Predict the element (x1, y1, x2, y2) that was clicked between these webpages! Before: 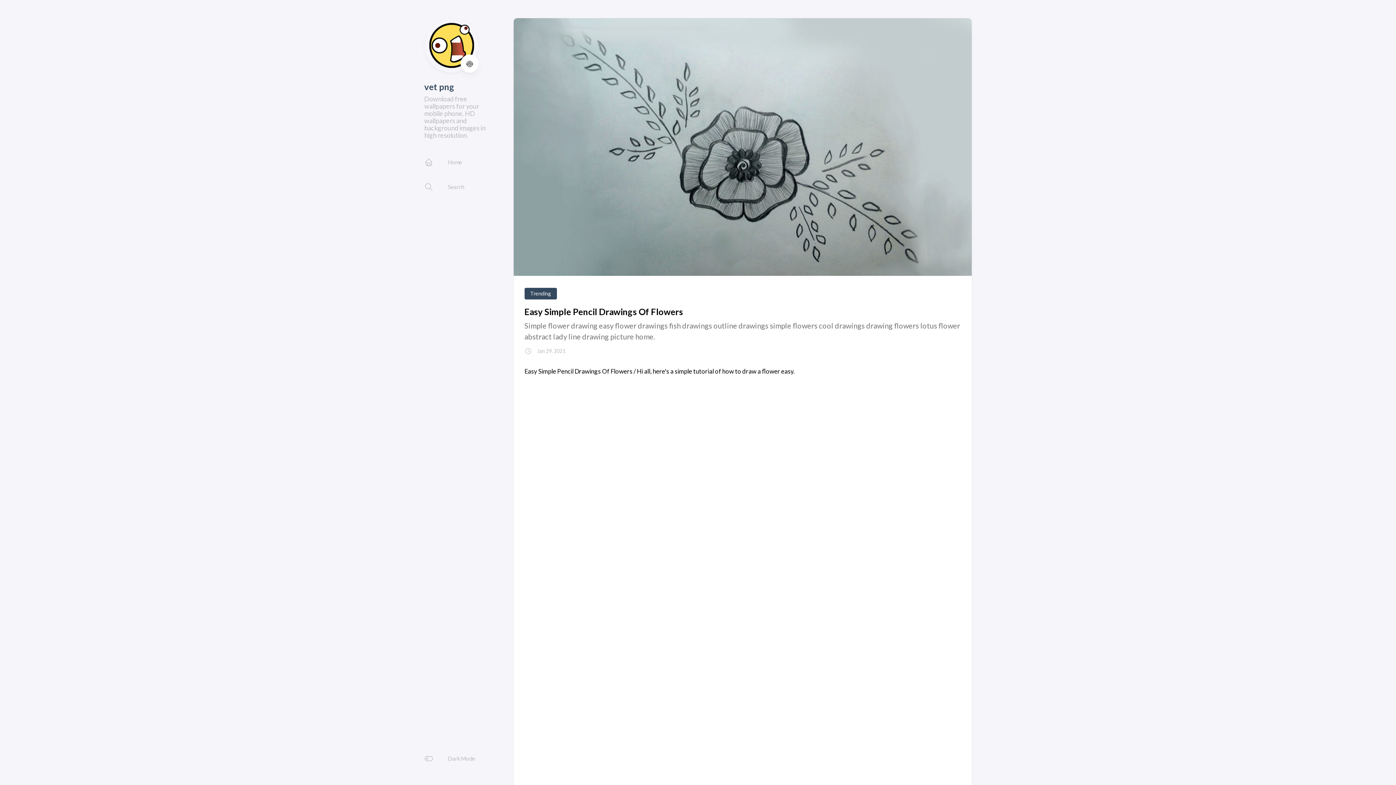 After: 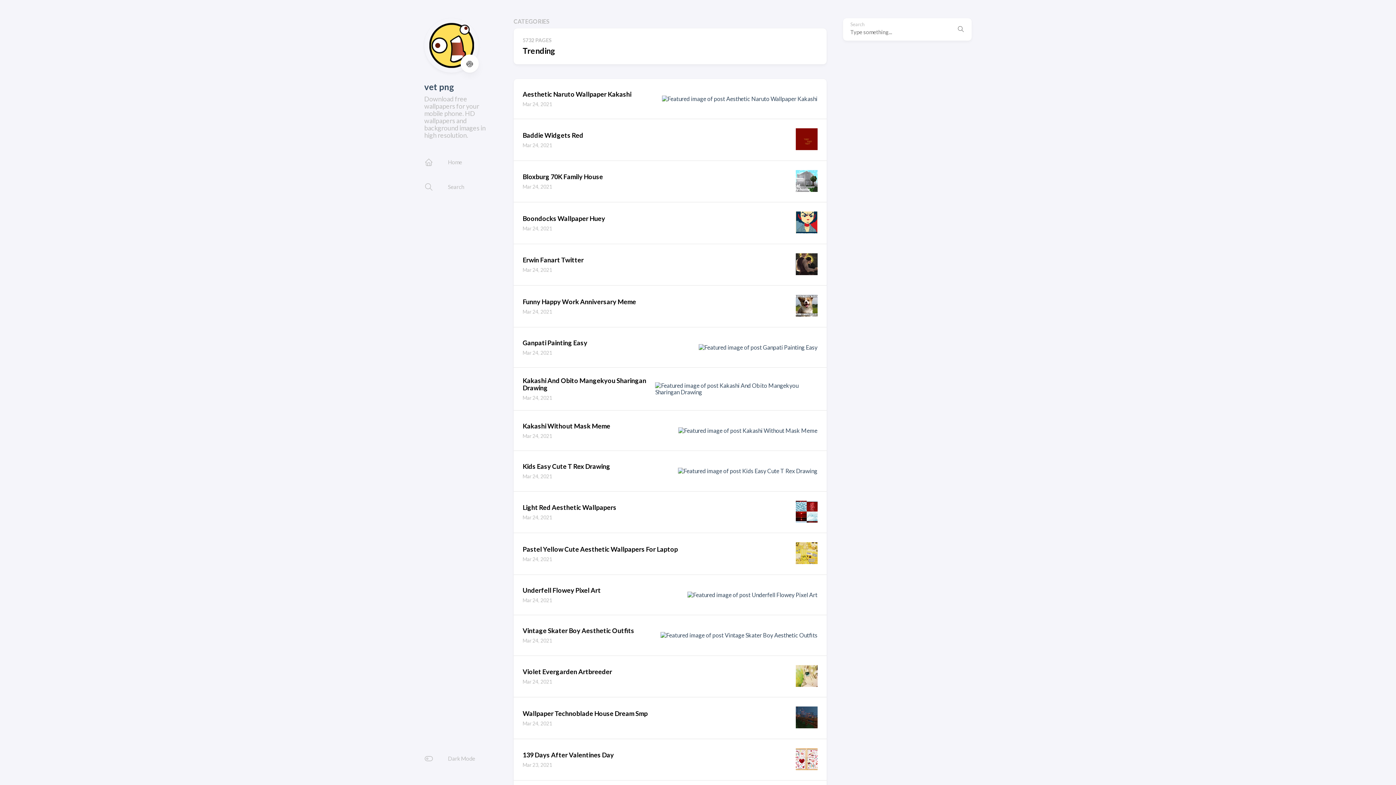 Action: label: Trending bbox: (524, 287, 557, 299)